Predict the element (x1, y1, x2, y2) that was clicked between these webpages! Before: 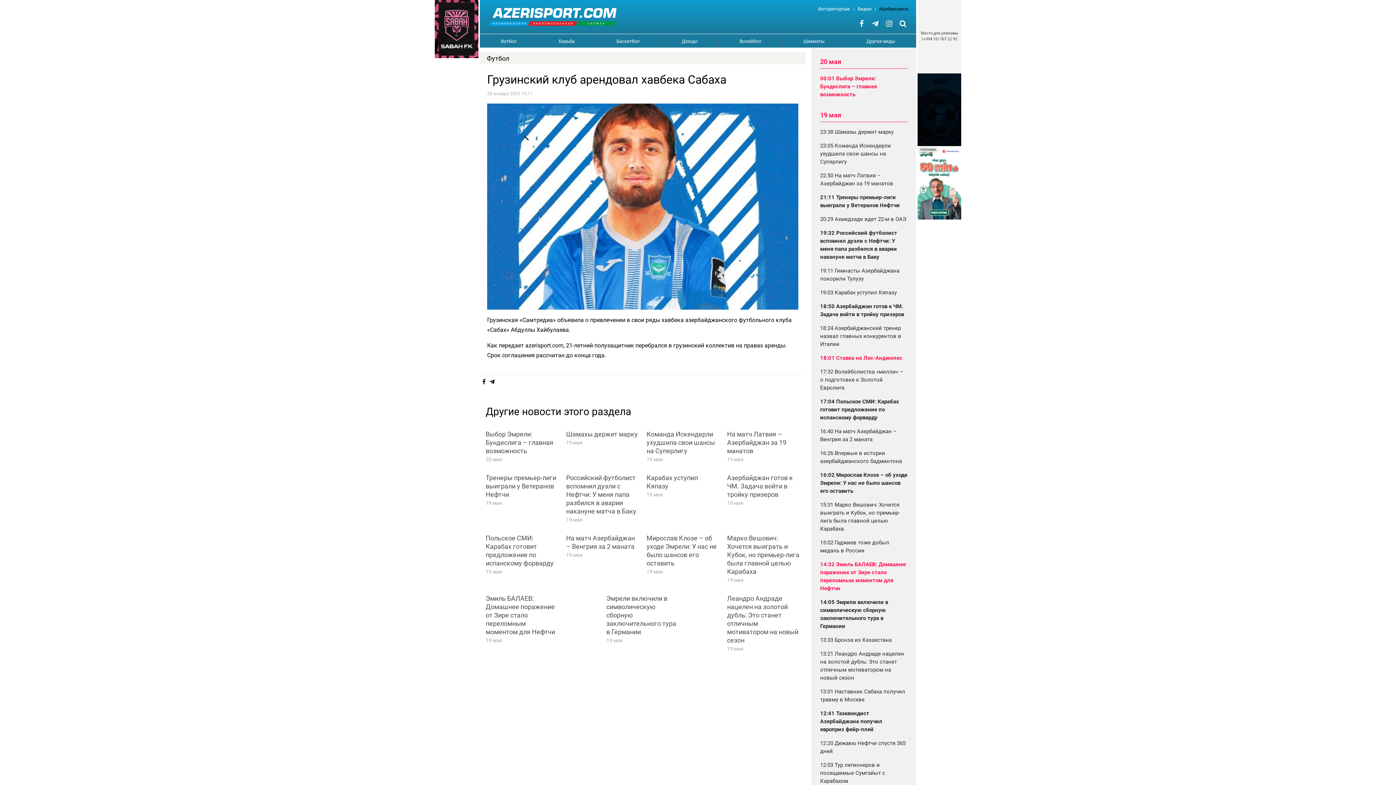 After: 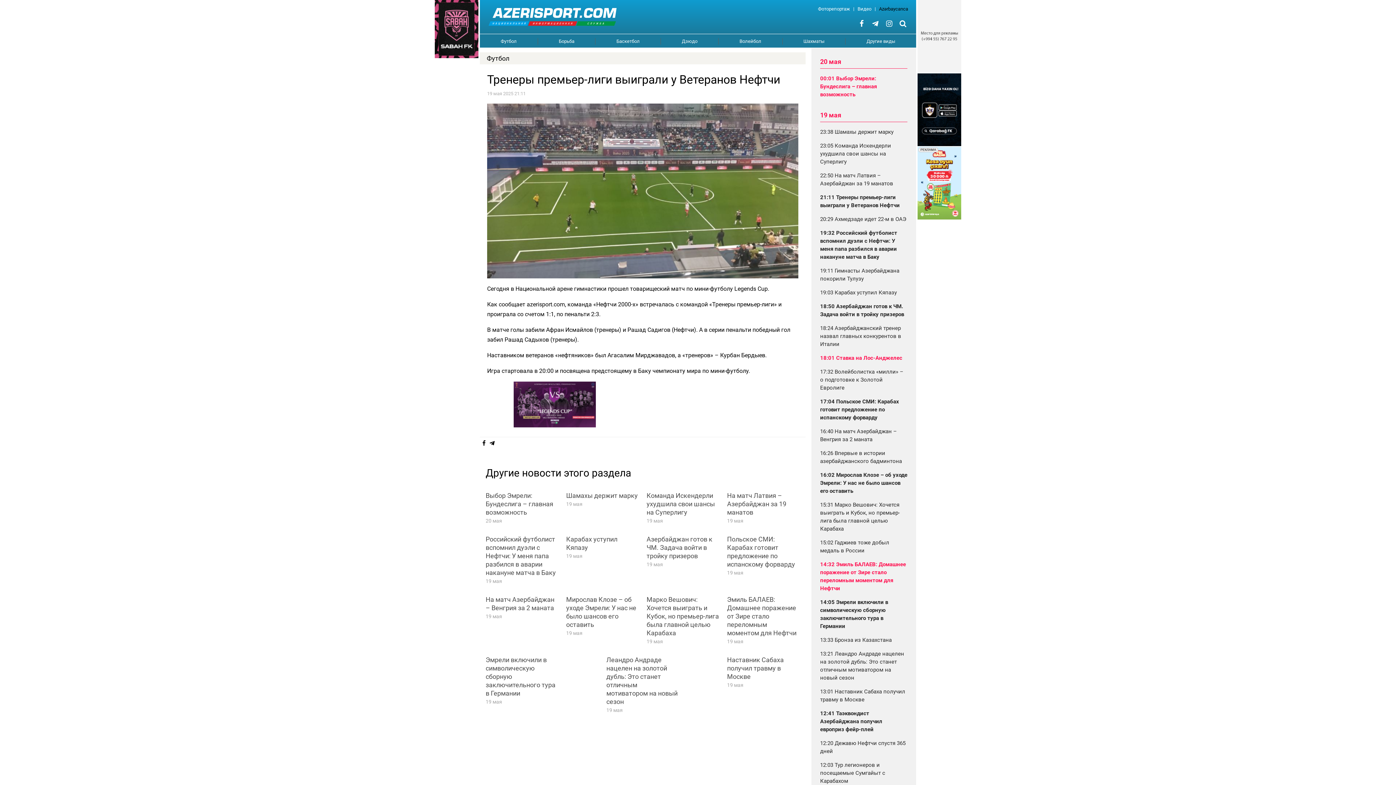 Action: label: Тренеры премьер-лиги выиграли у Ветеранов Нефтчи
19 мая bbox: (485, 473, 558, 522)